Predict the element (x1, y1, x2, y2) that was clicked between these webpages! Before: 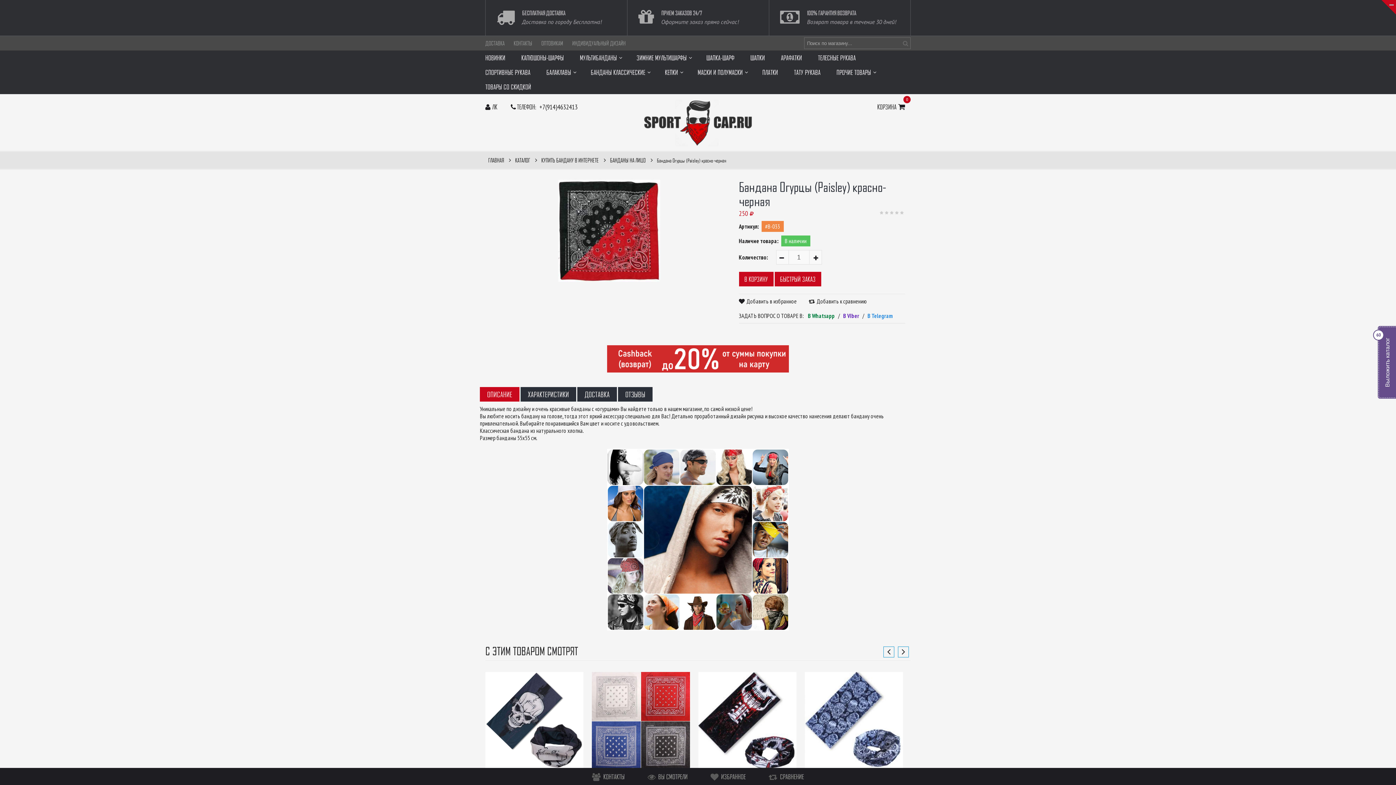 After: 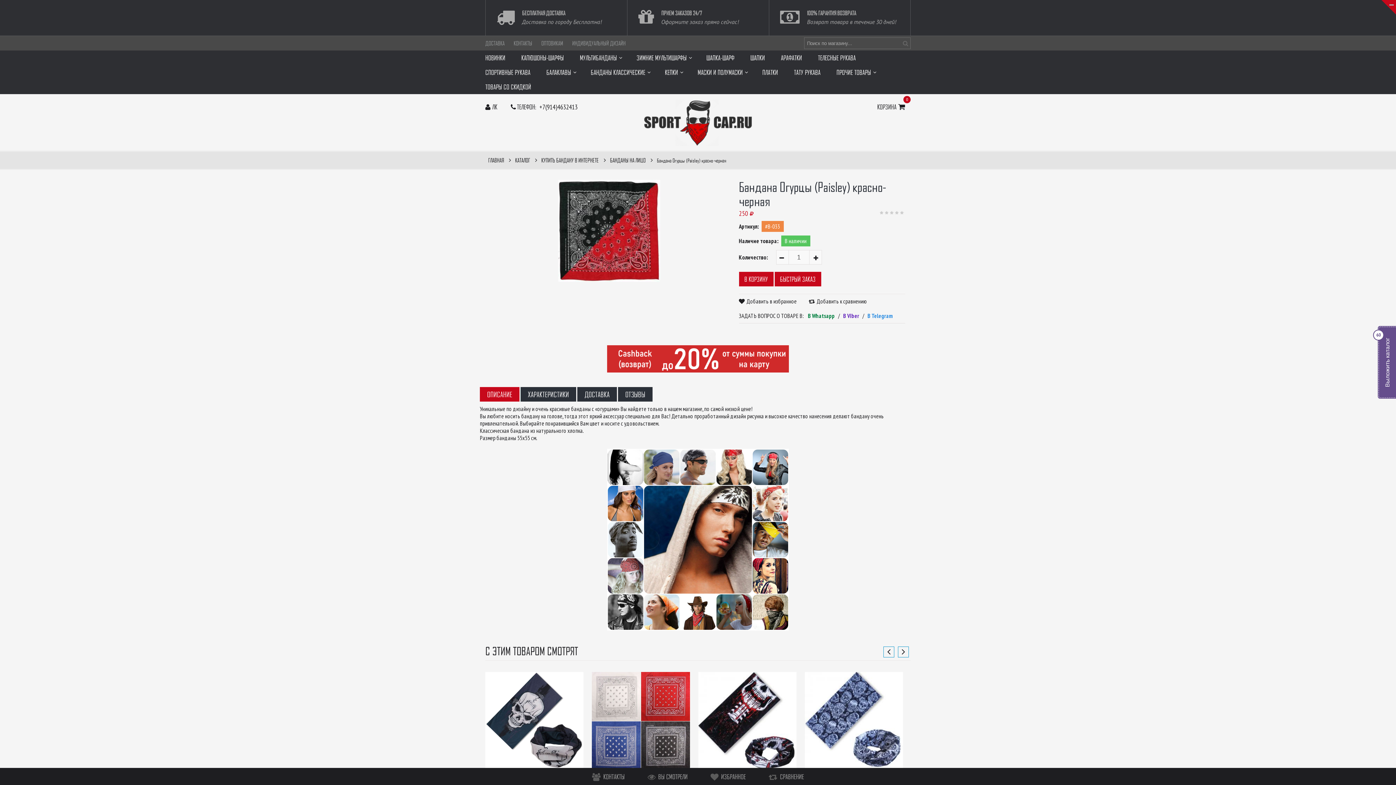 Action: label: В Whatsapp bbox: (808, 312, 835, 319)